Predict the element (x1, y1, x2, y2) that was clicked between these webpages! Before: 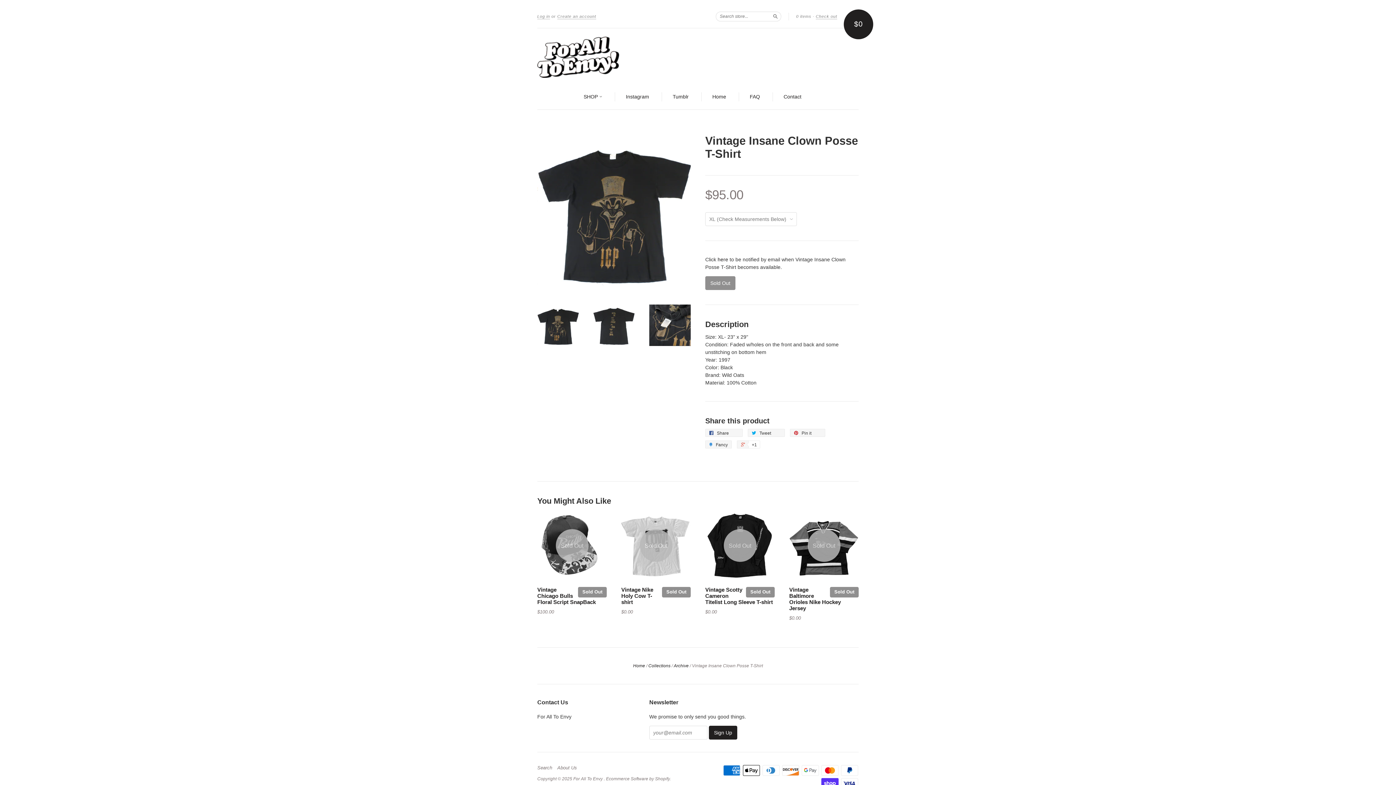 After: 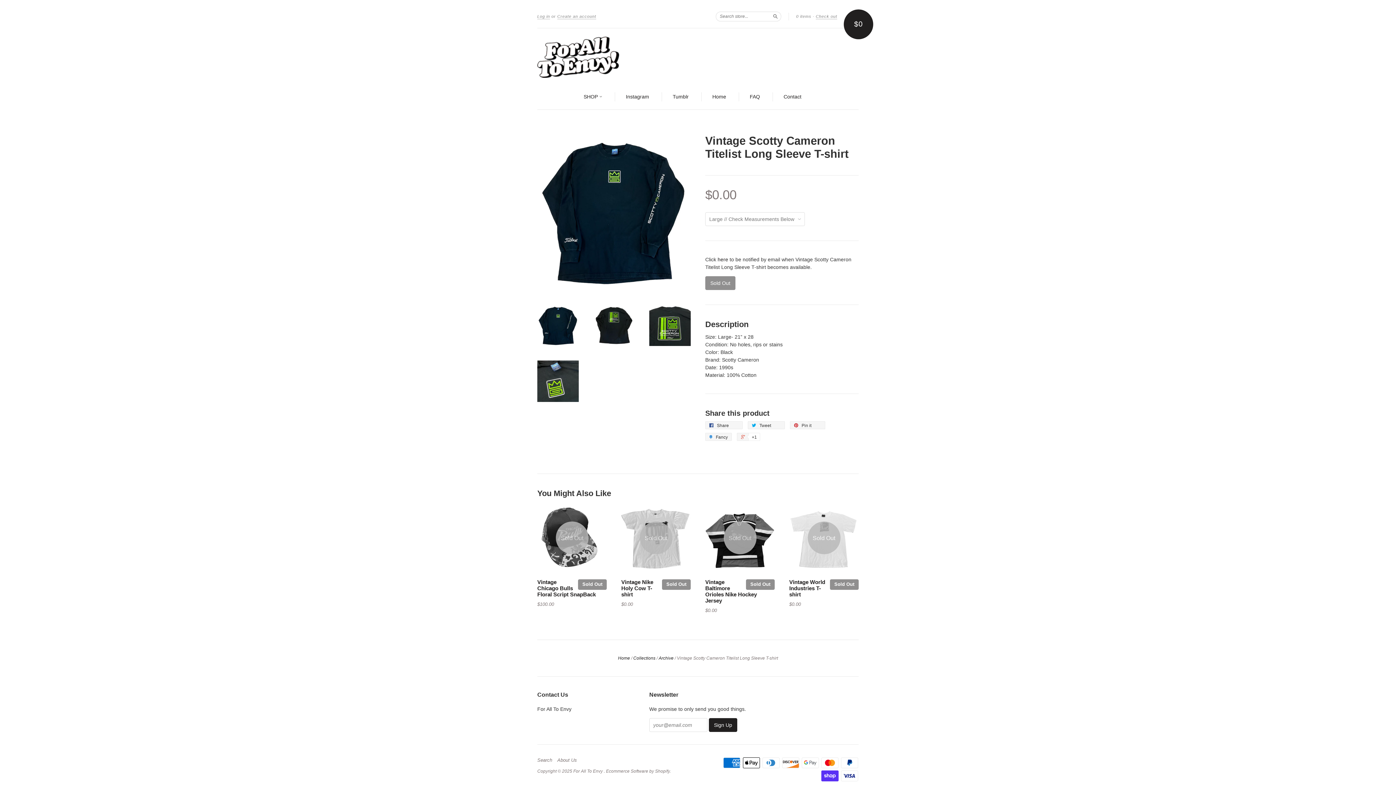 Action: bbox: (746, 587, 774, 597) label: Sold Out